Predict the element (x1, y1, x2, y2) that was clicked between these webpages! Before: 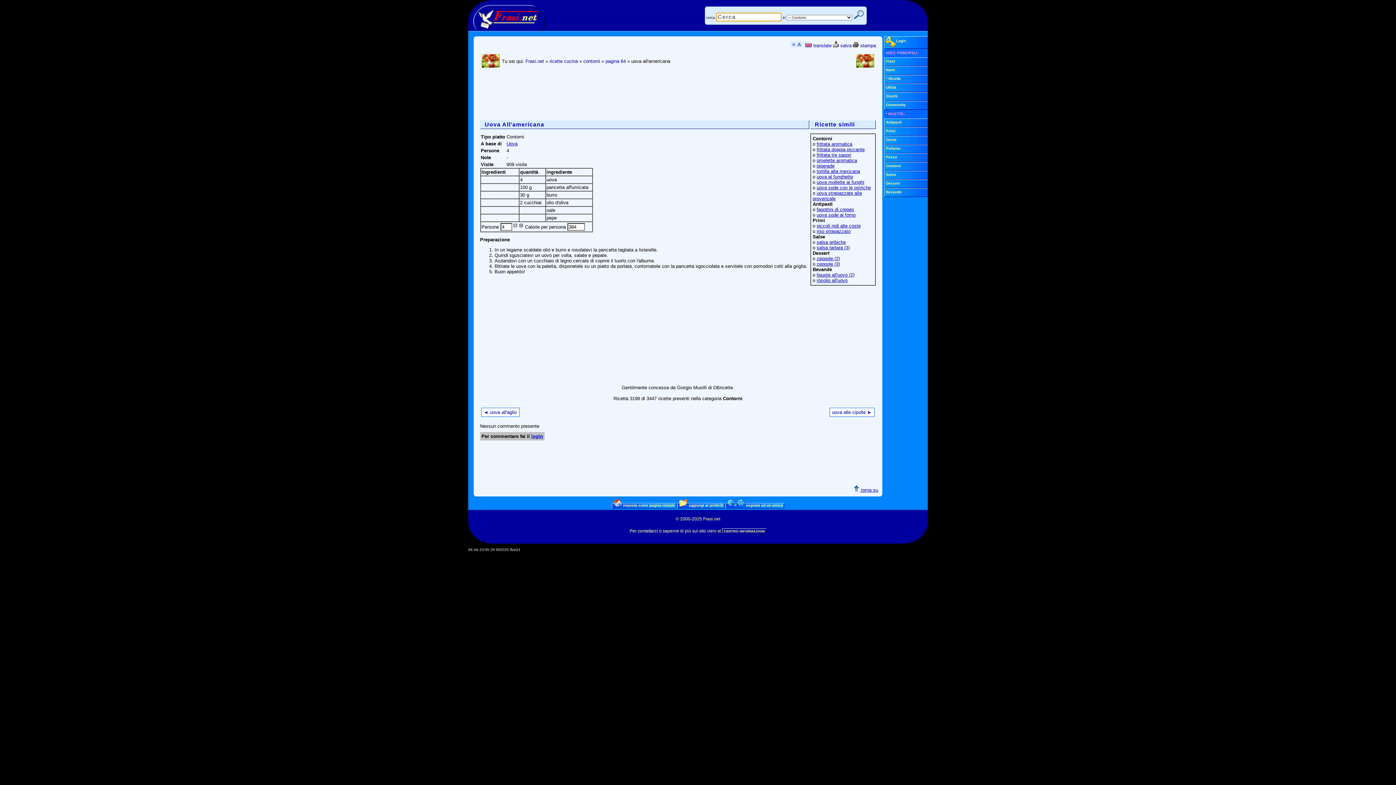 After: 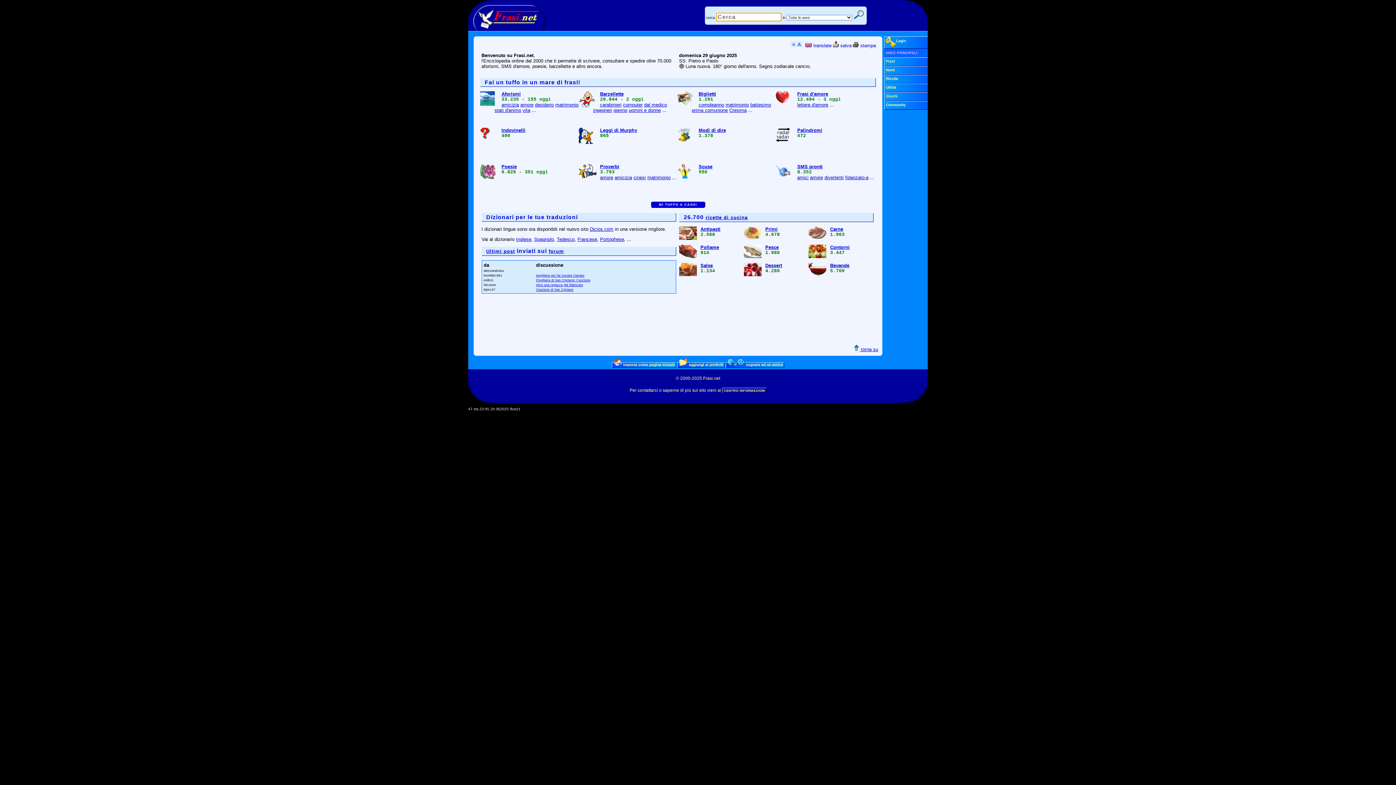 Action: bbox: (525, 58, 544, 64) label: Frasi.net